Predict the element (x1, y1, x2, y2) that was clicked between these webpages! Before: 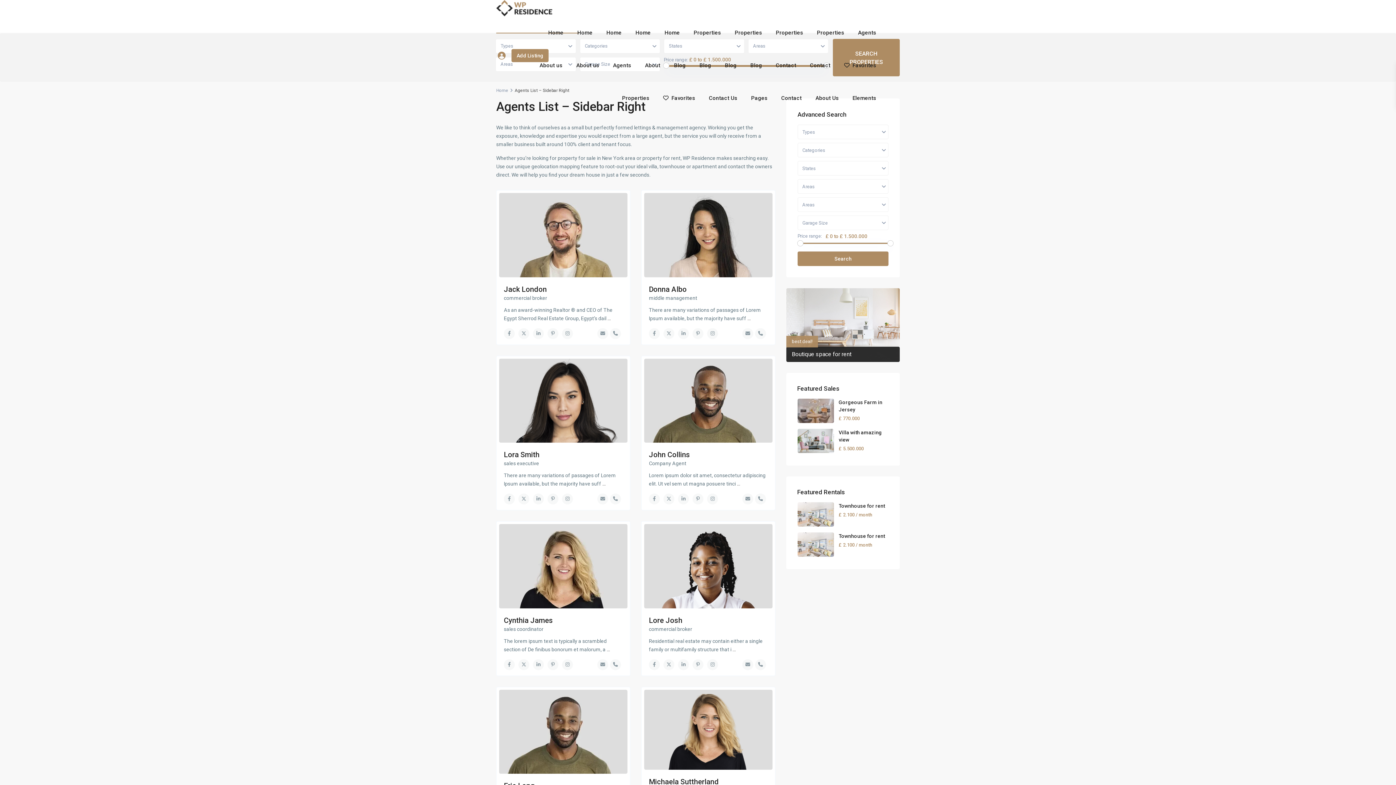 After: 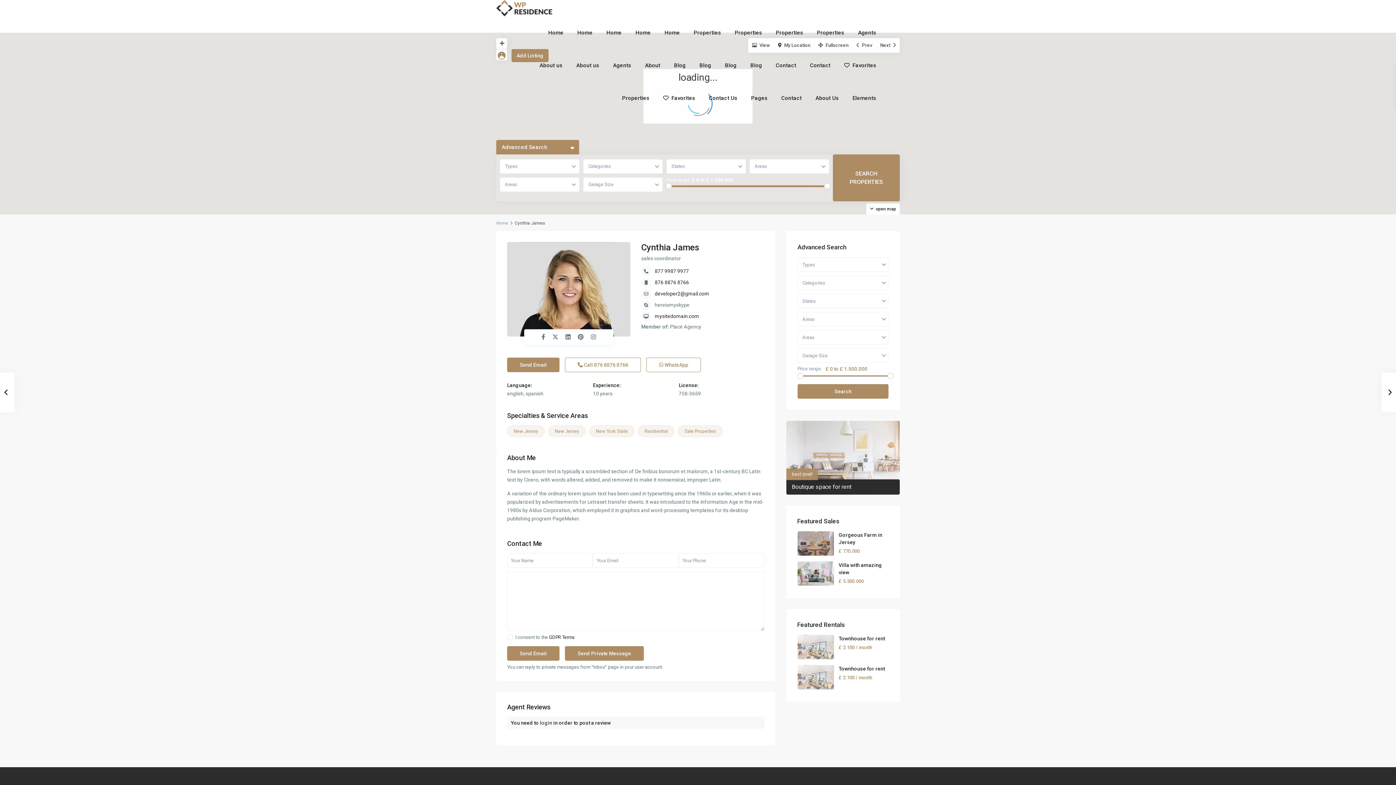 Action: bbox: (562, 659, 573, 670)